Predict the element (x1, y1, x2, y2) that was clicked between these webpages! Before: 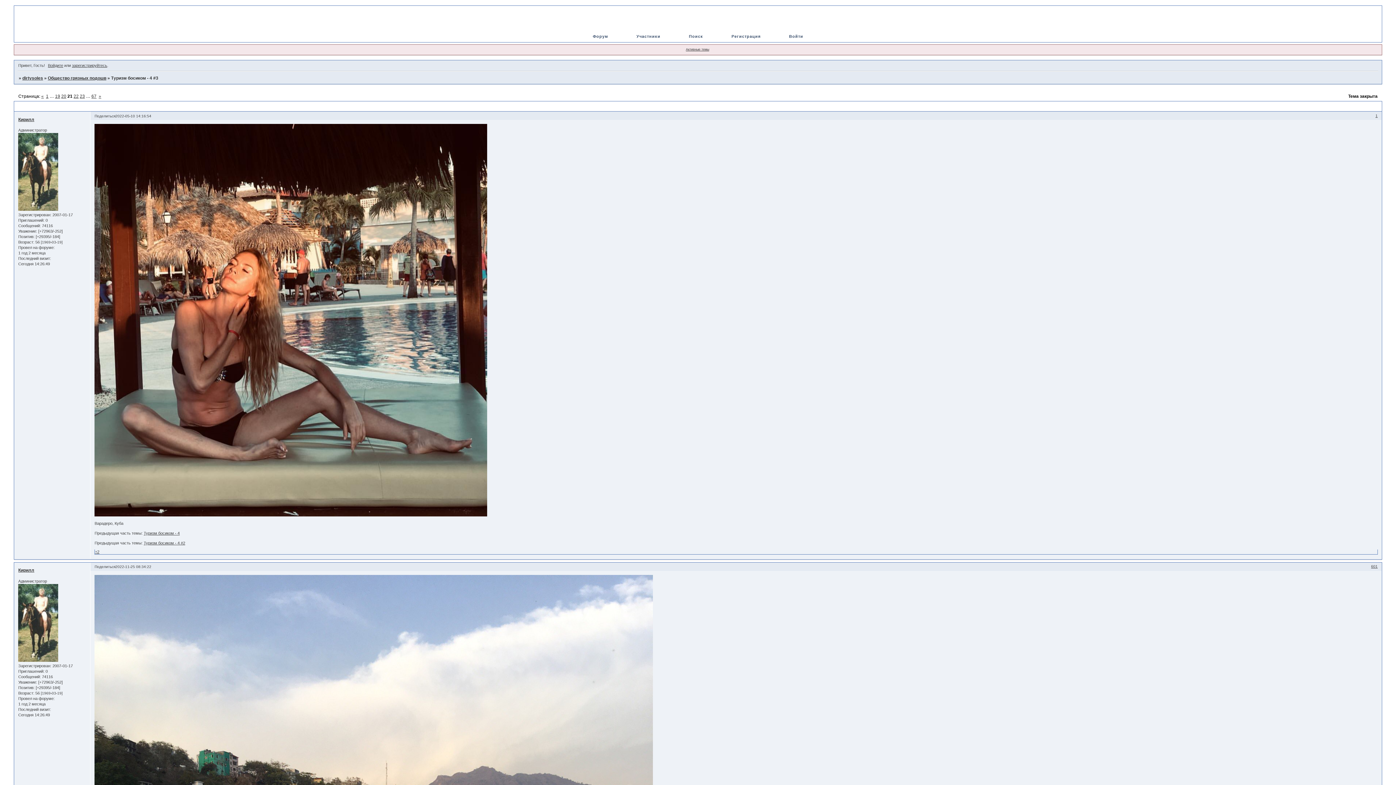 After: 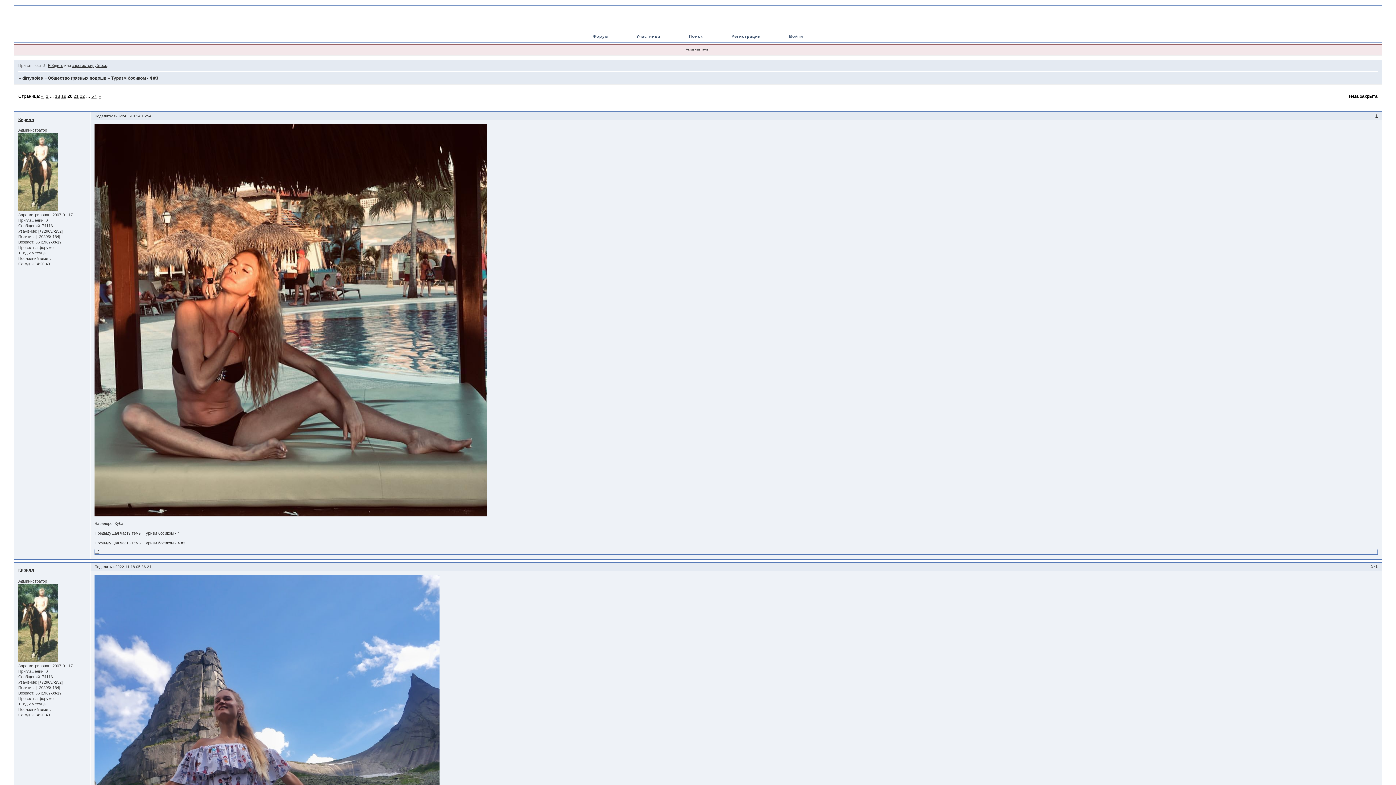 Action: bbox: (41, 93, 43, 98) label: «